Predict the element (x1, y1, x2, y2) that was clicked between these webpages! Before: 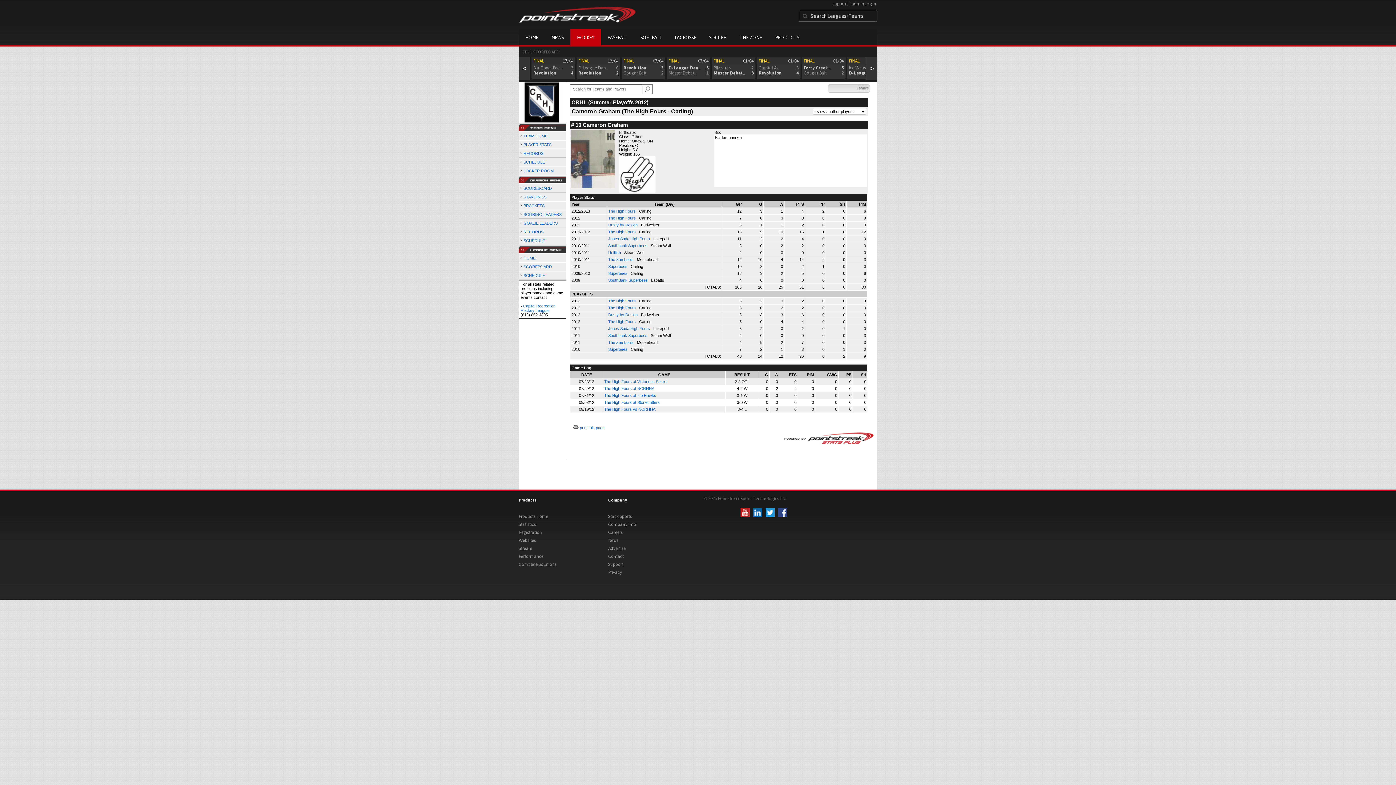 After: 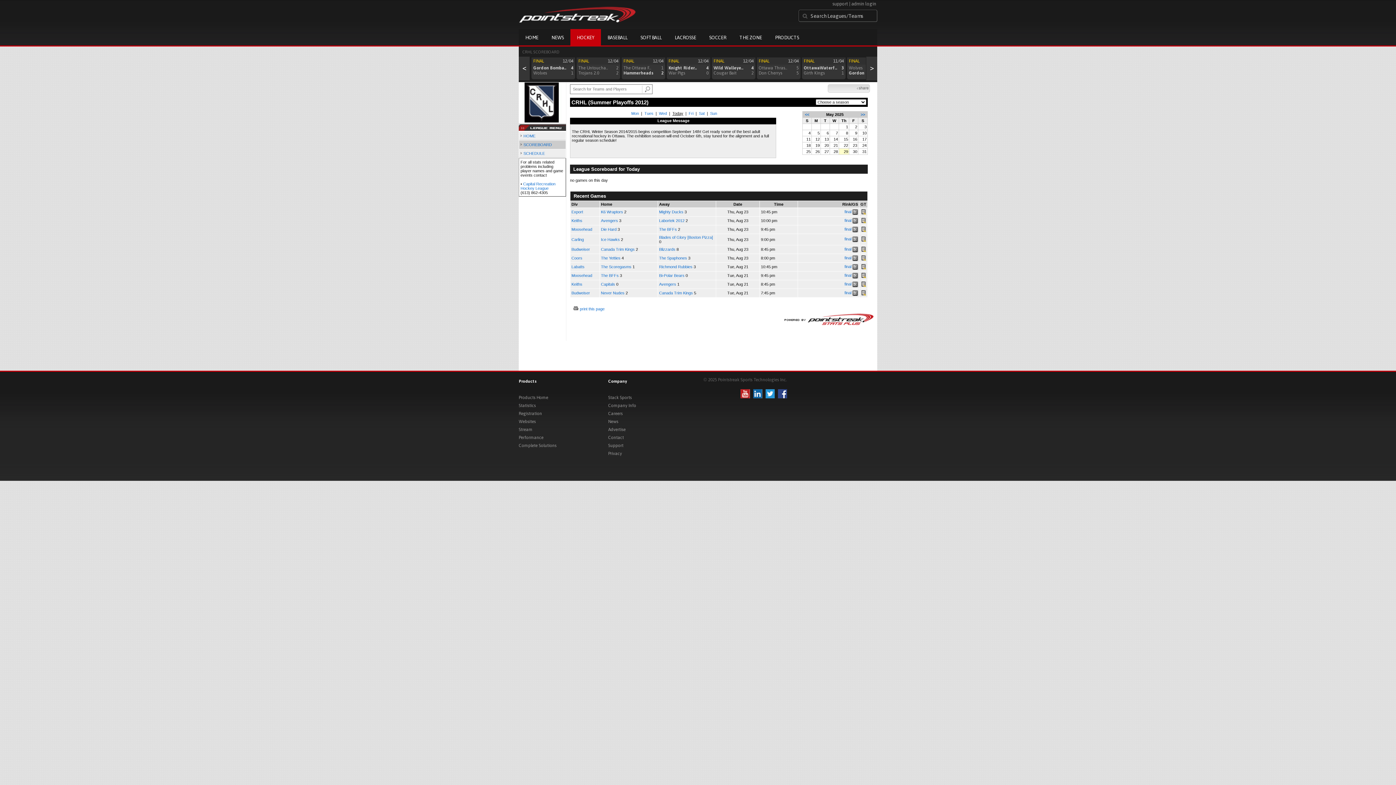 Action: label: SCOREBOARD bbox: (523, 264, 552, 269)